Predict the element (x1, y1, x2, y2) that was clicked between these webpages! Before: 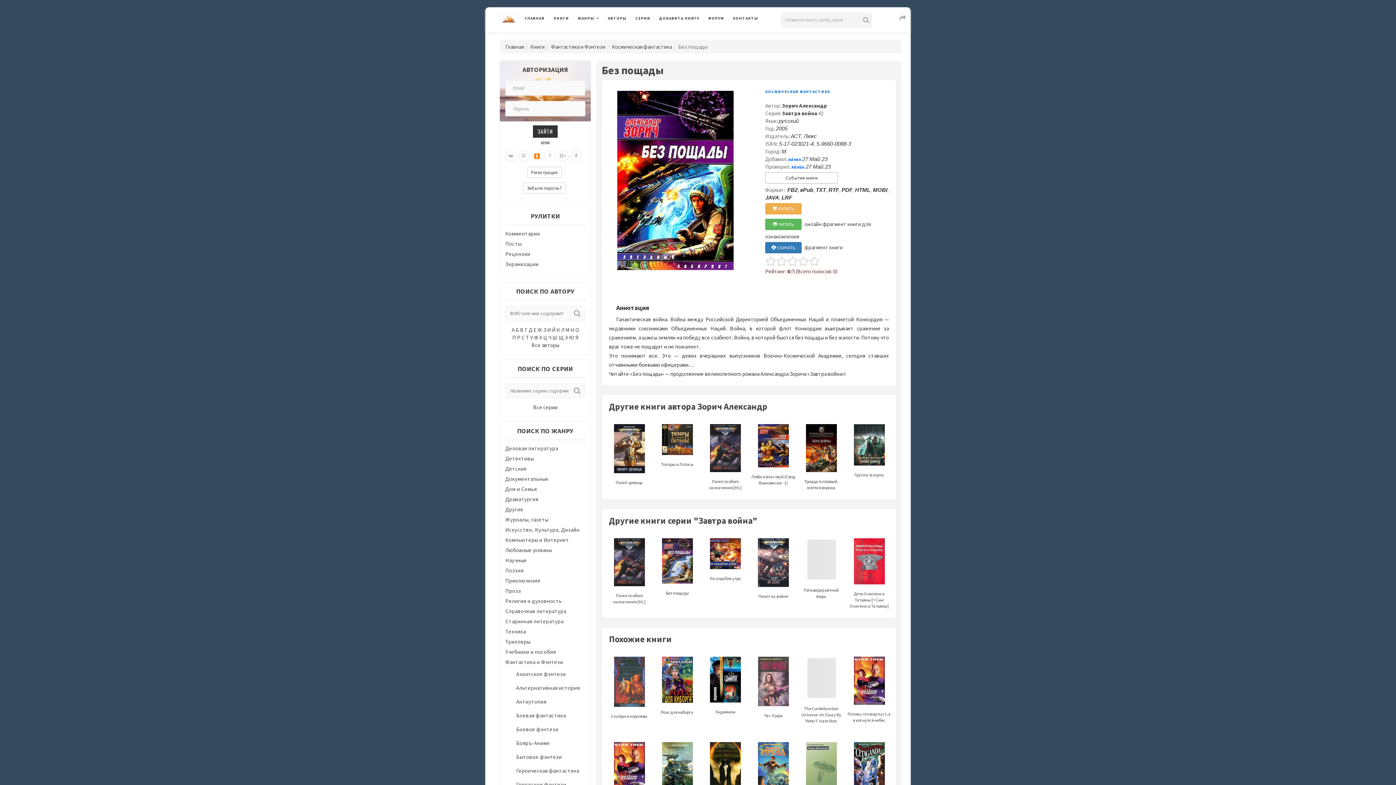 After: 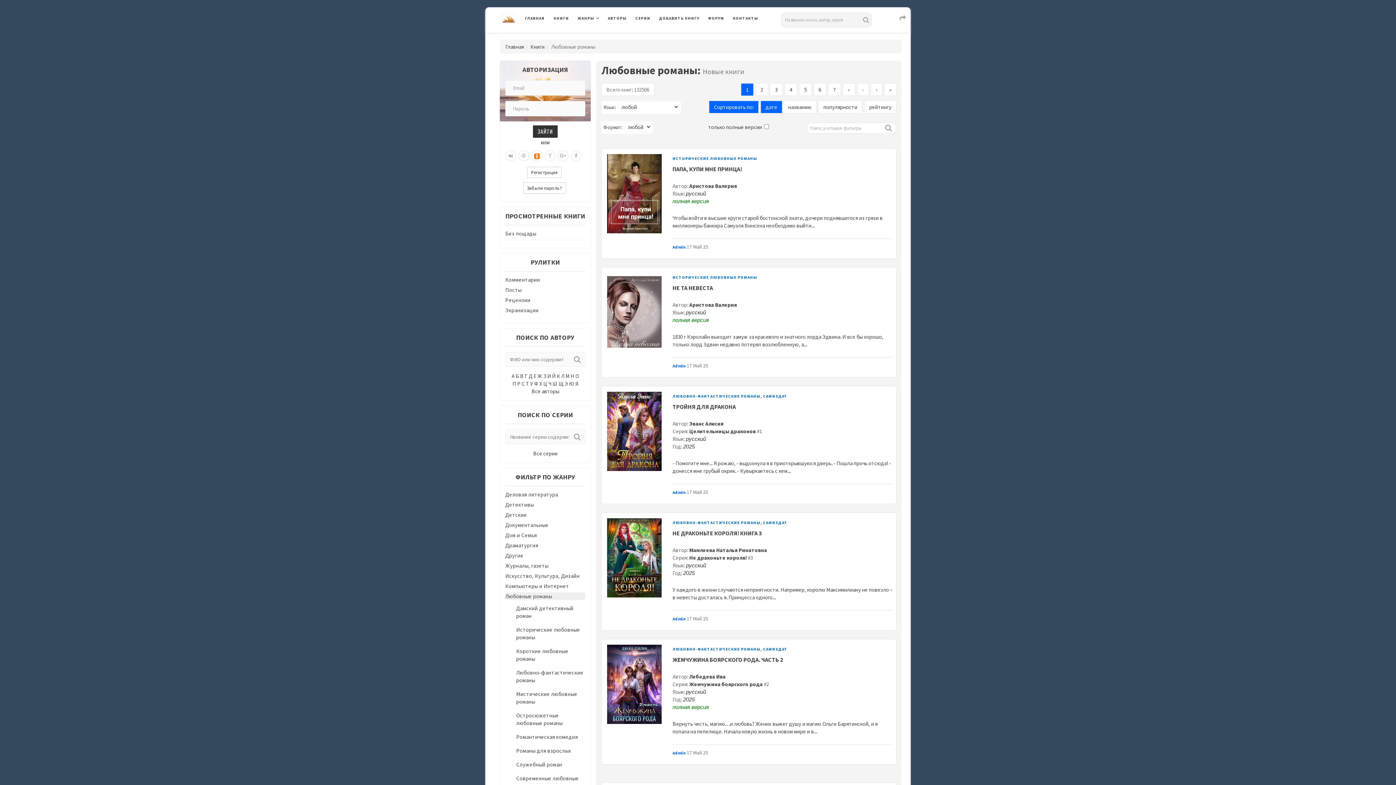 Action: bbox: (505, 546, 552, 553) label: Любовные романы